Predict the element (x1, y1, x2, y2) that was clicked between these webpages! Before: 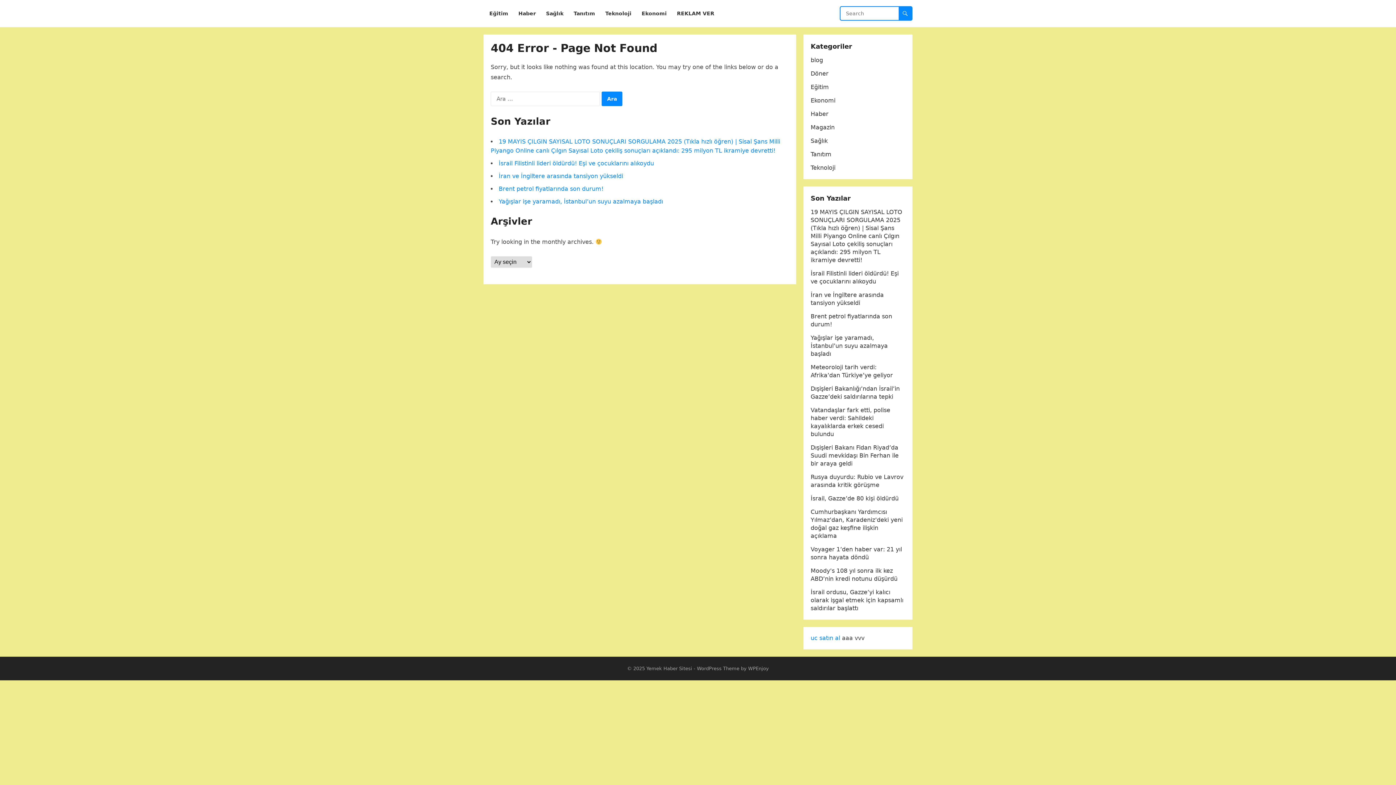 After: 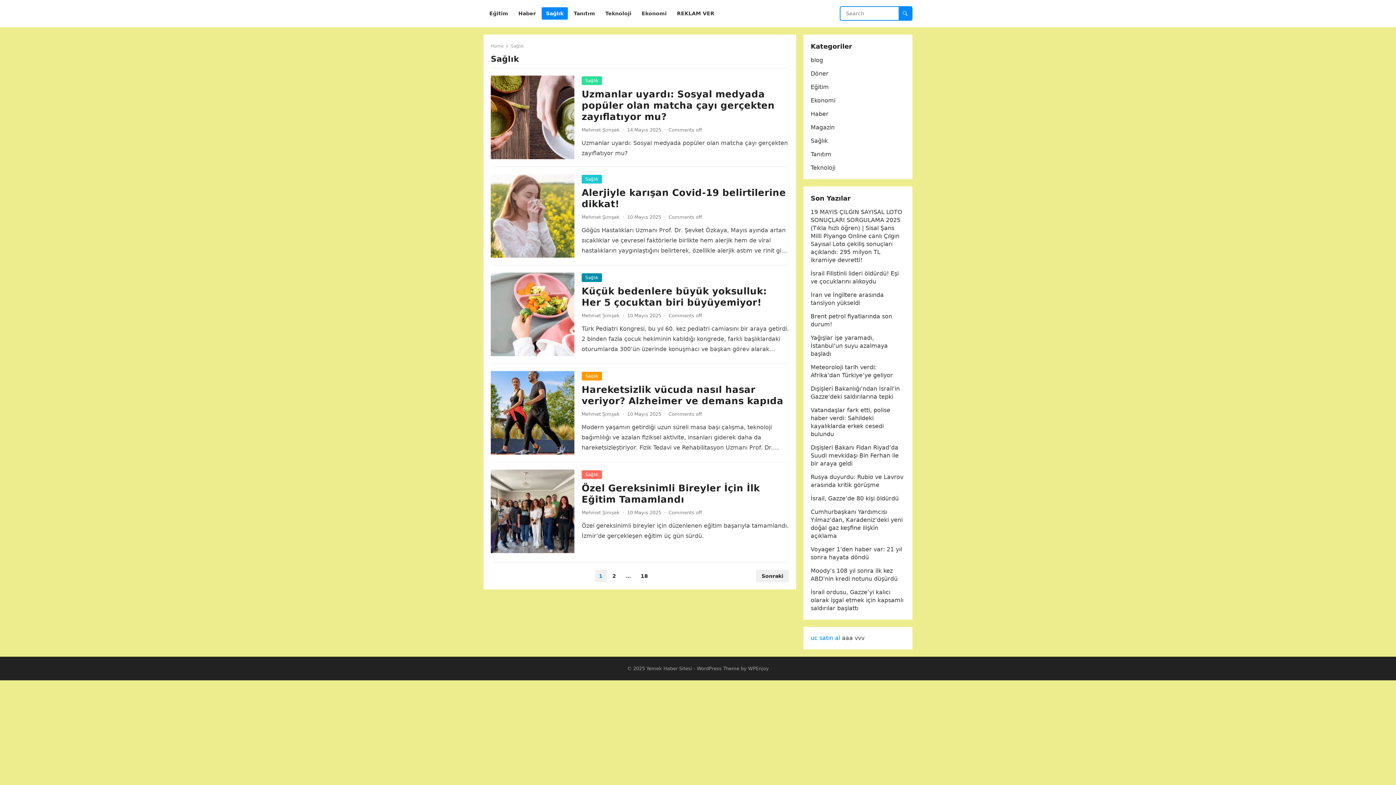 Action: bbox: (810, 137, 828, 144) label: Sağlık